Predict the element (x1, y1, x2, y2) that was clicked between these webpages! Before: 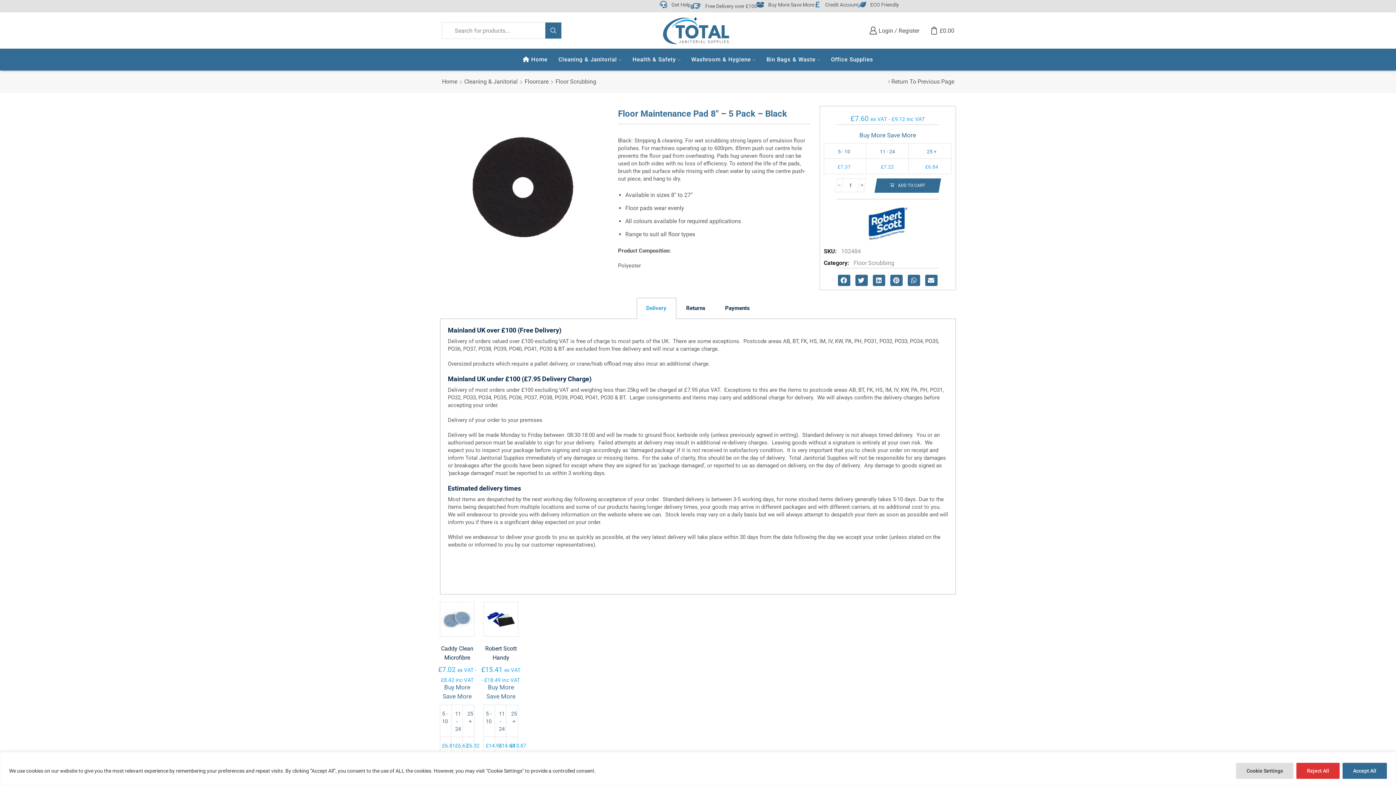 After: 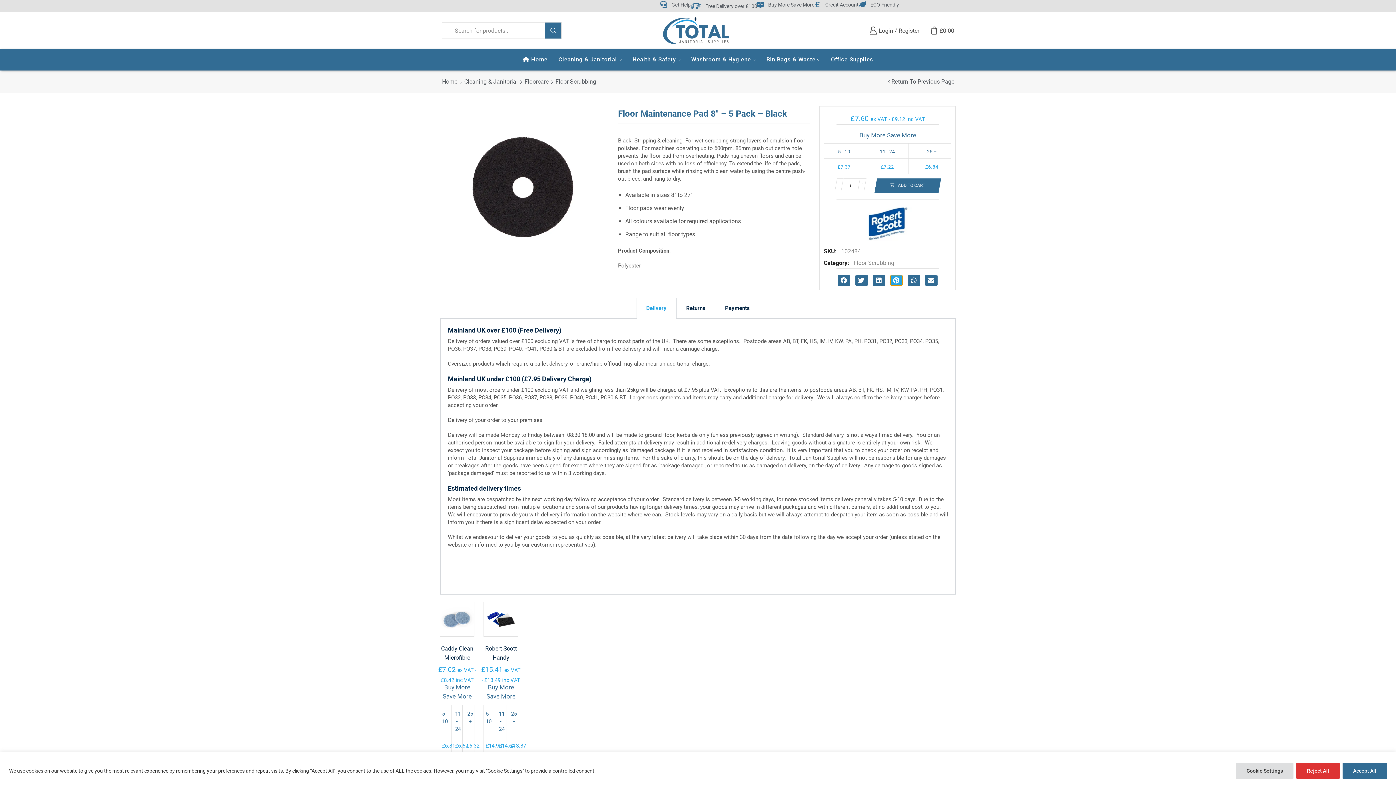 Action: label: Share on pinterest bbox: (890, 274, 902, 286)